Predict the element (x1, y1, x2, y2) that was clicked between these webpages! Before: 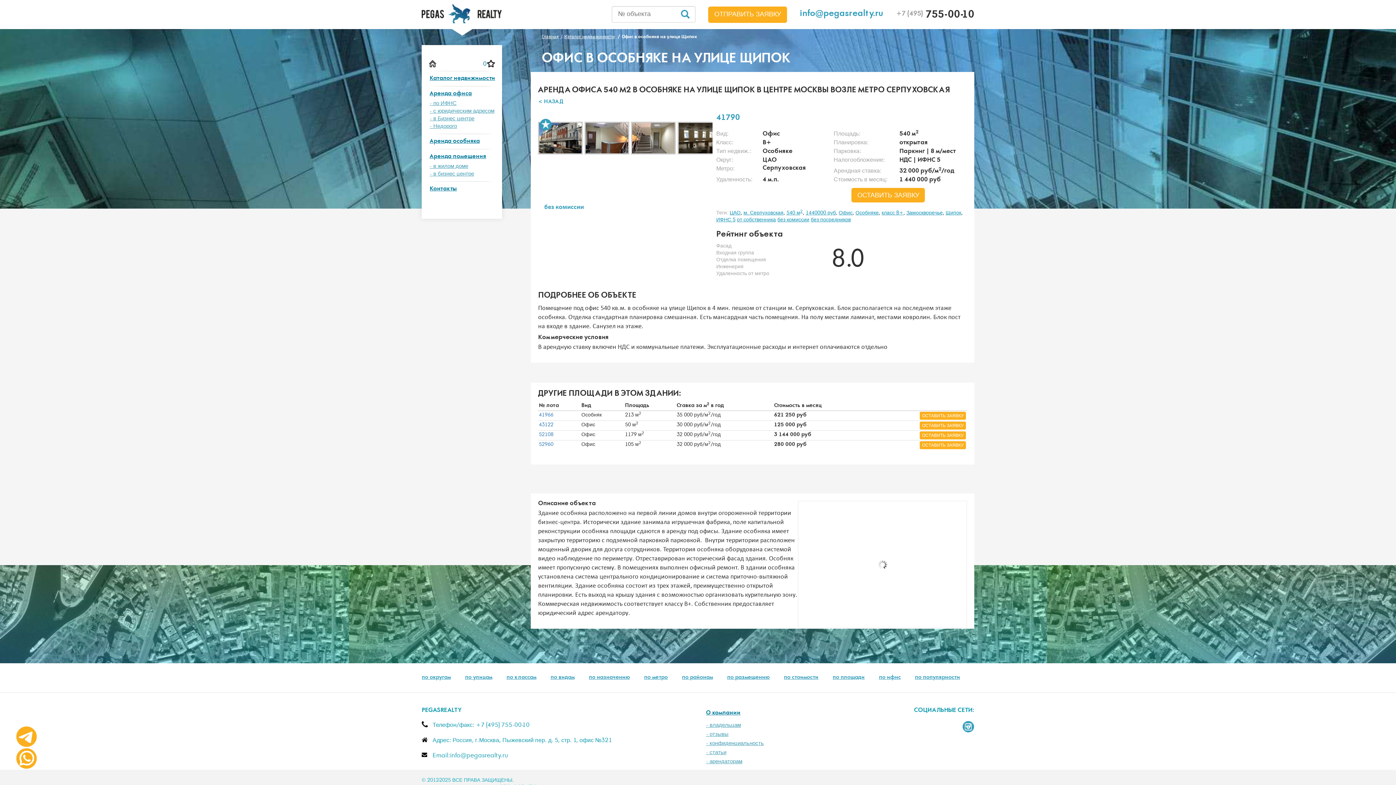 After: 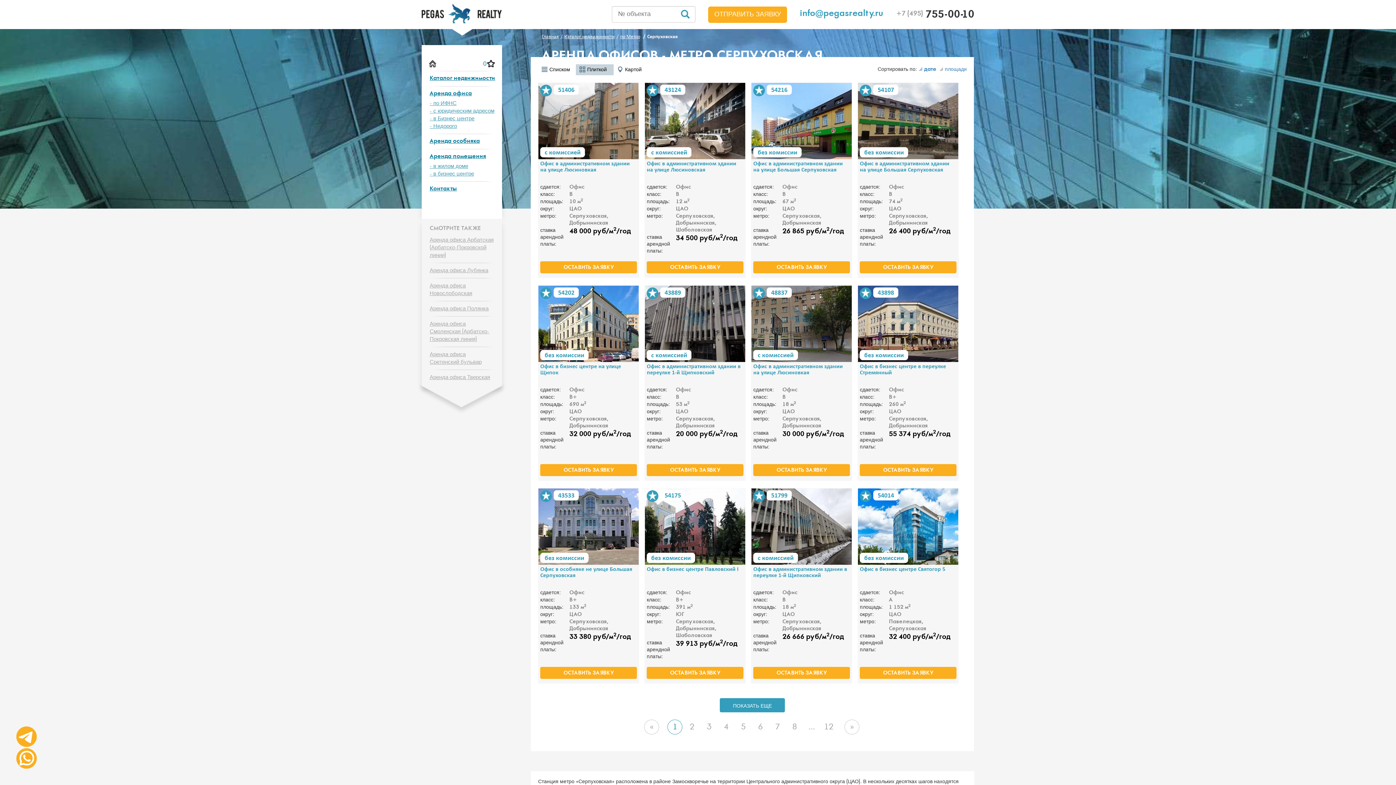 Action: label: м. Серпуховская bbox: (743, 210, 783, 215)